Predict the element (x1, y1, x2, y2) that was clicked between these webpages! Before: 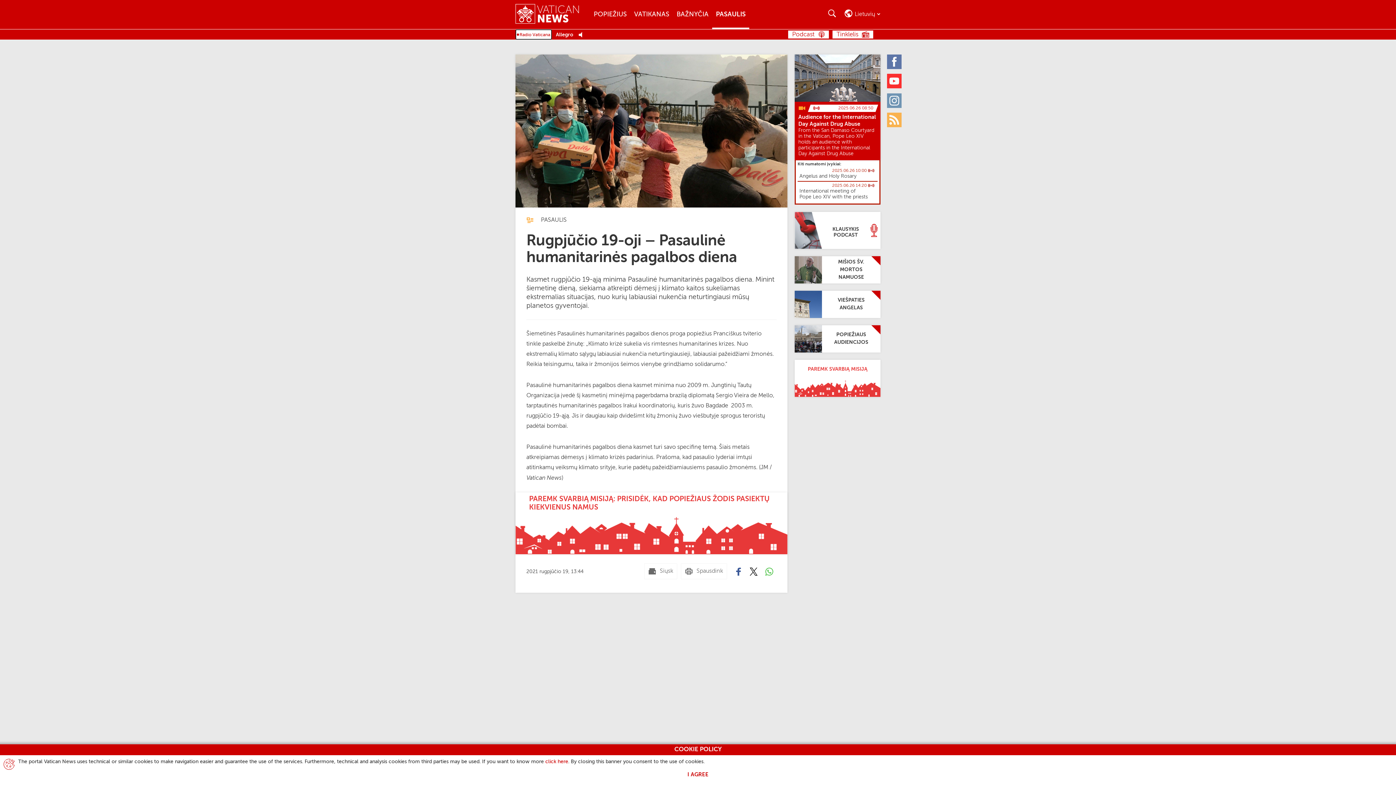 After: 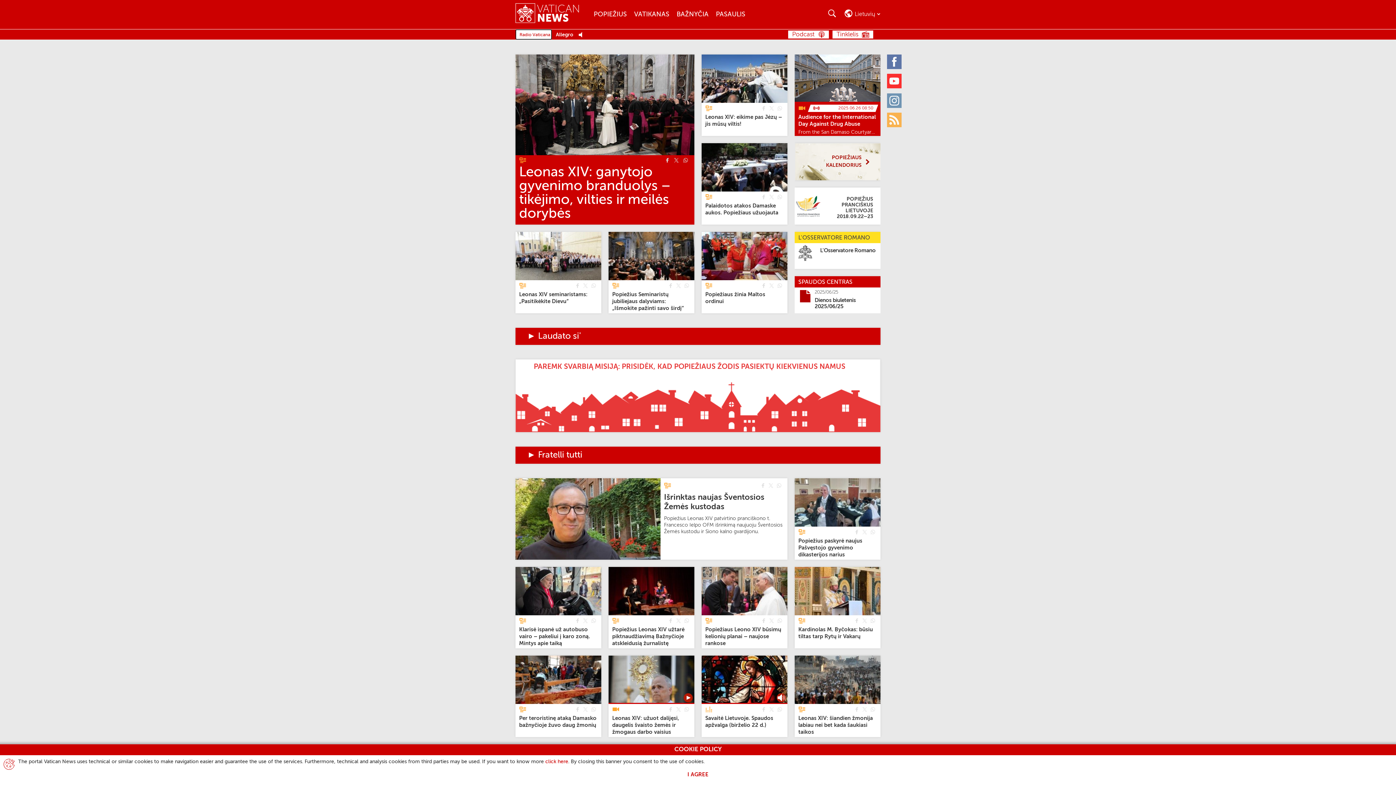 Action: label: Vatican News bbox: (515, 3, 590, 25)